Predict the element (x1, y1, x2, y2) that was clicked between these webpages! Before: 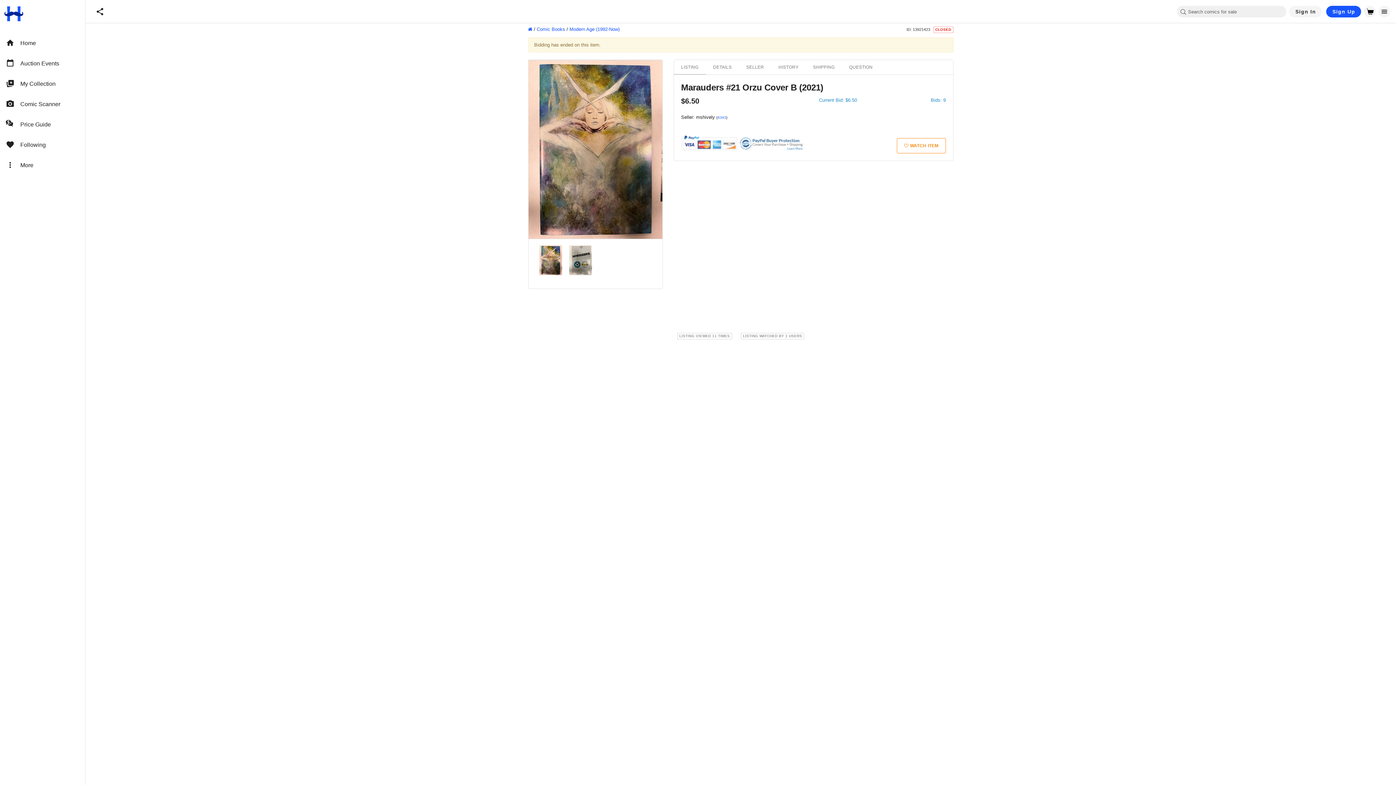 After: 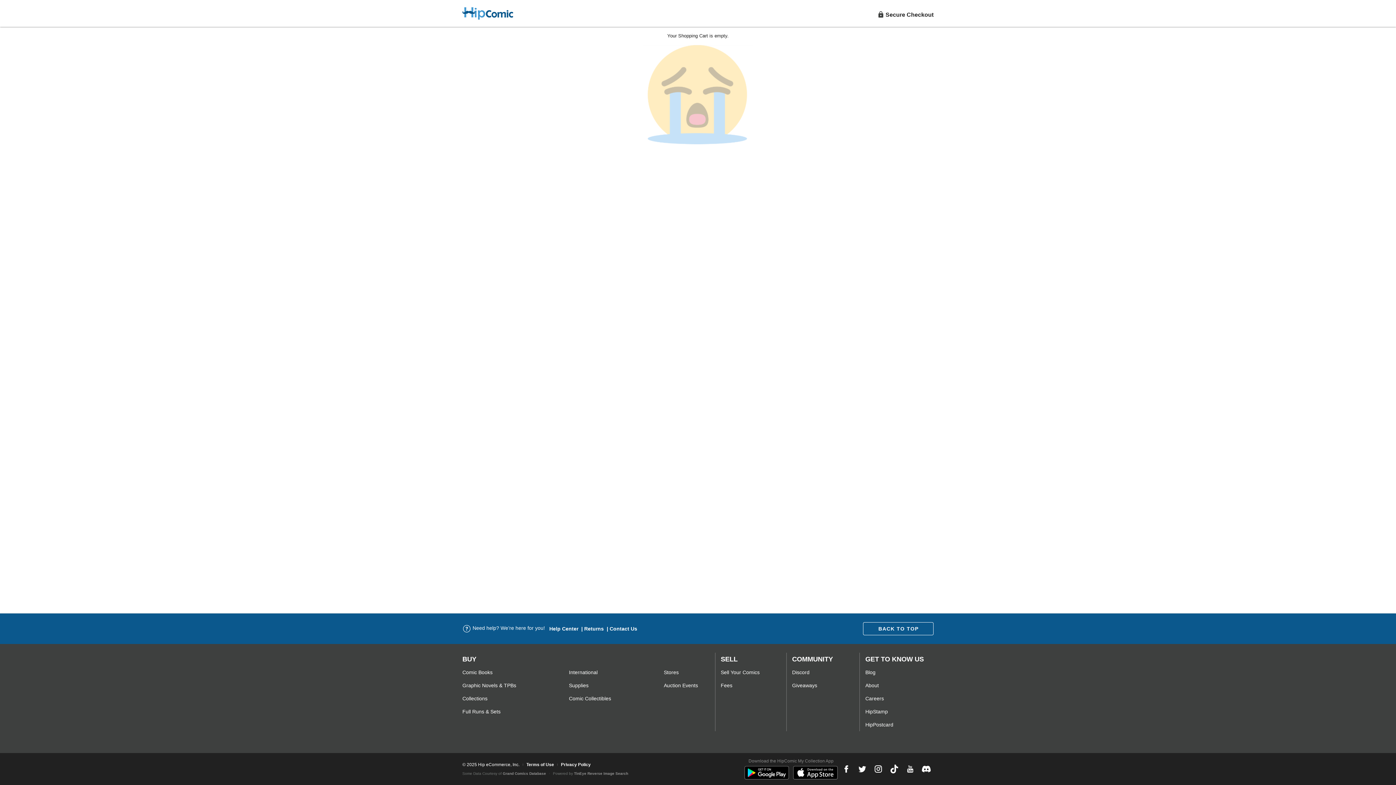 Action: bbox: (1364, 5, 1376, 17)